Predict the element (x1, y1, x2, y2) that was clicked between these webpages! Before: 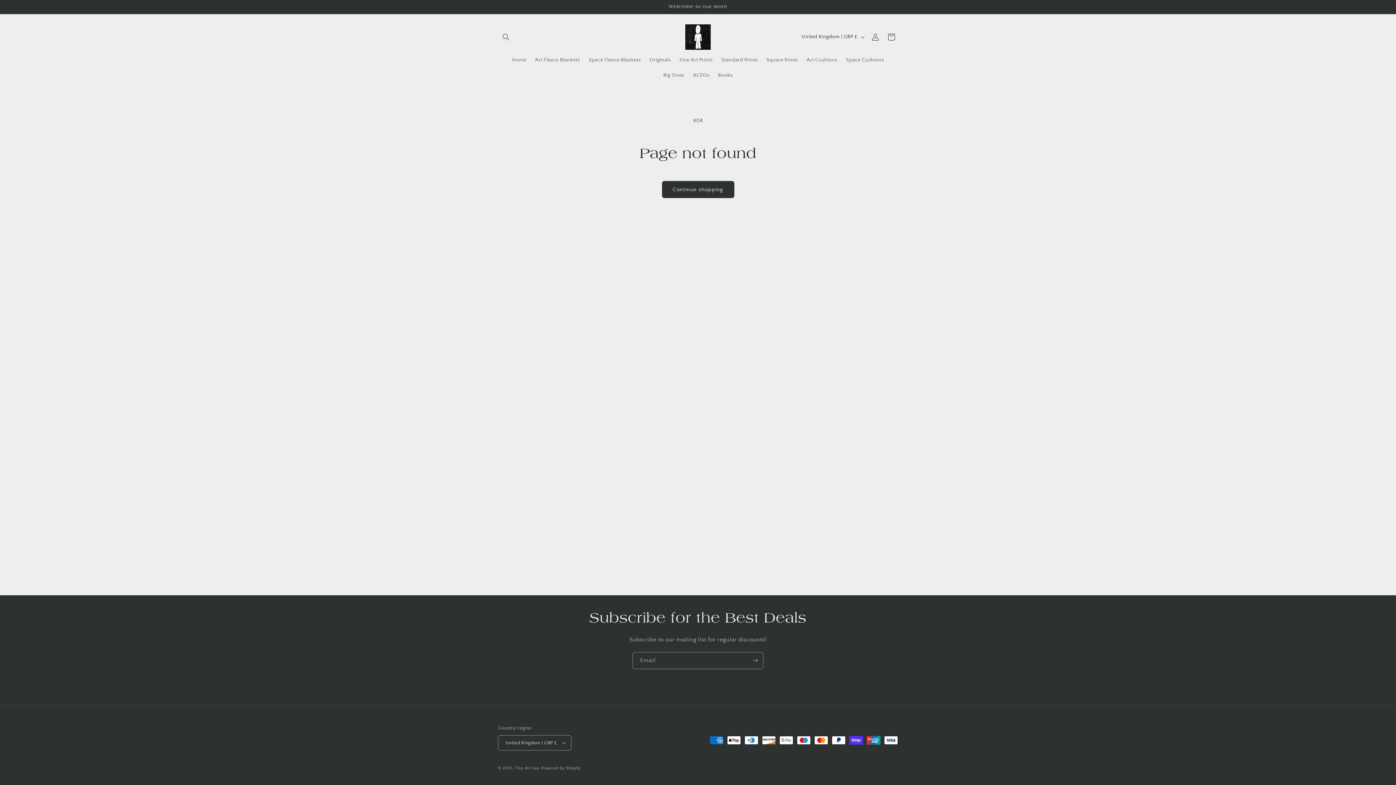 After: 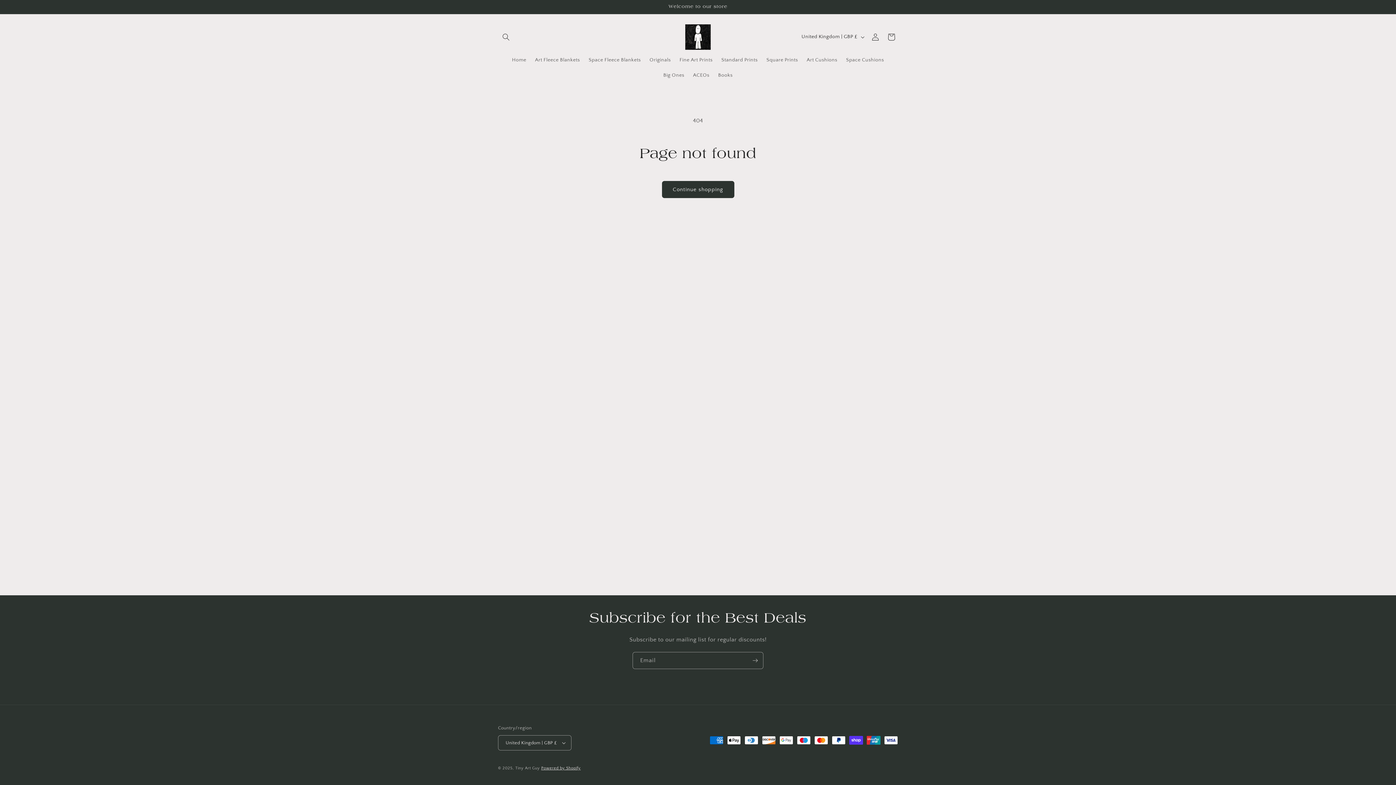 Action: label: Powered by Shopify bbox: (541, 766, 580, 770)